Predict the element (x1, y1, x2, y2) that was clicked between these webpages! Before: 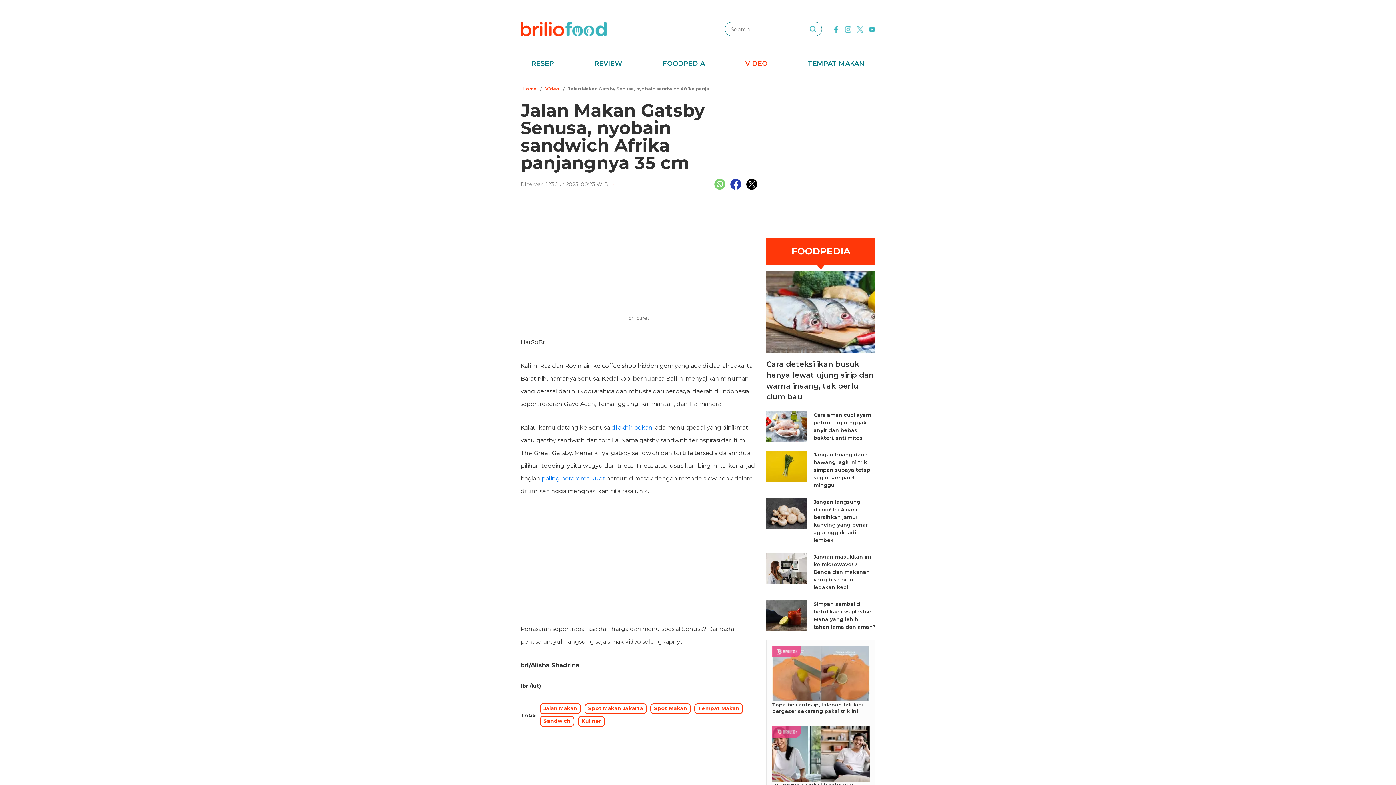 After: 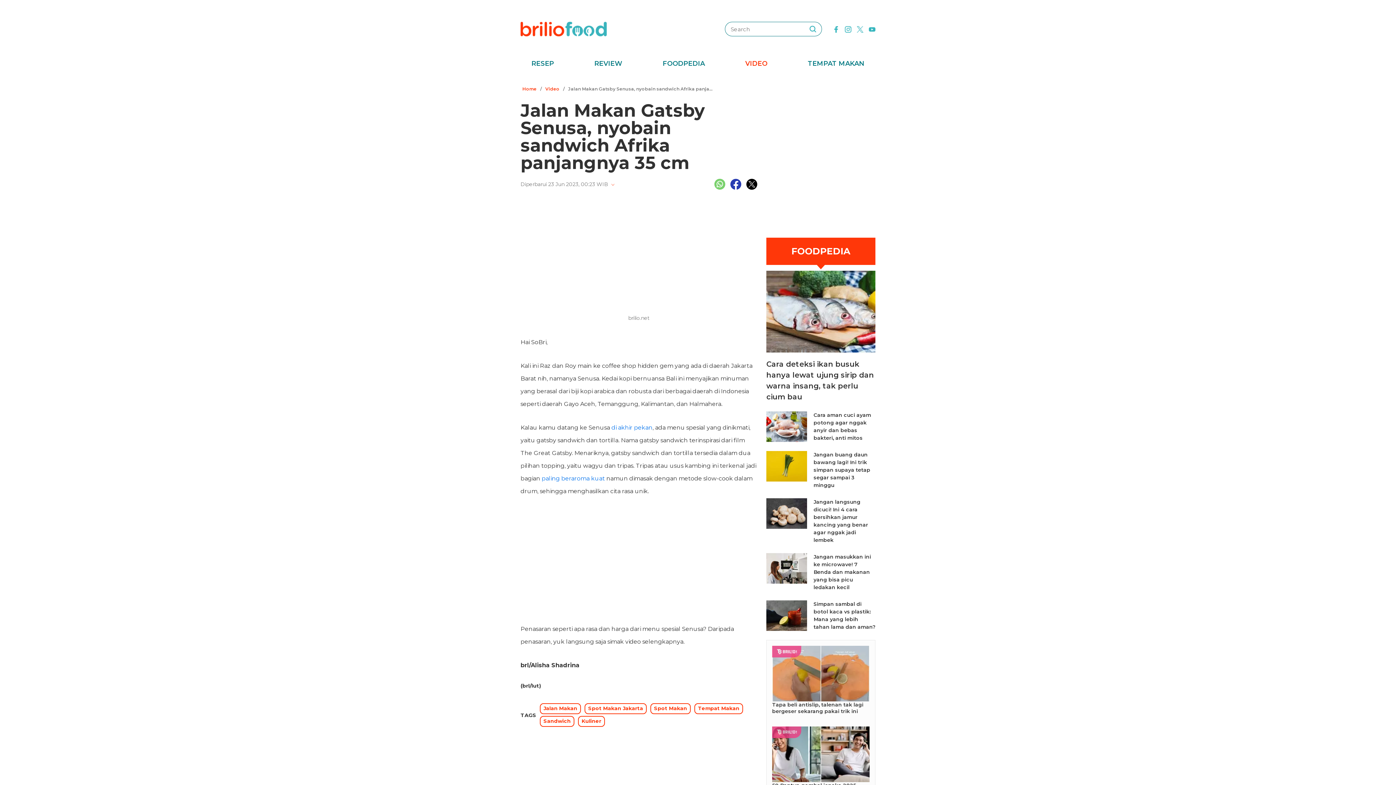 Action: label: Kuliner bbox: (578, 716, 605, 727)